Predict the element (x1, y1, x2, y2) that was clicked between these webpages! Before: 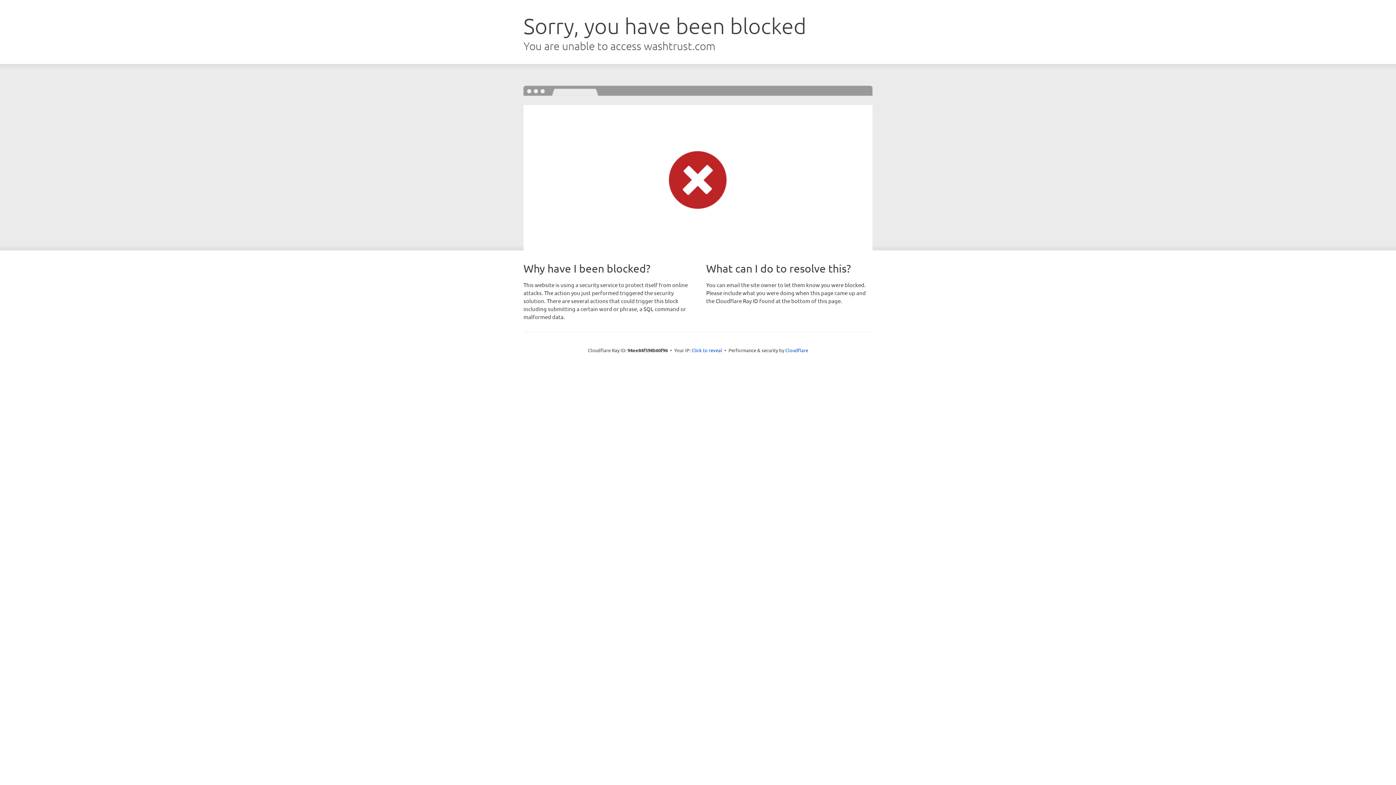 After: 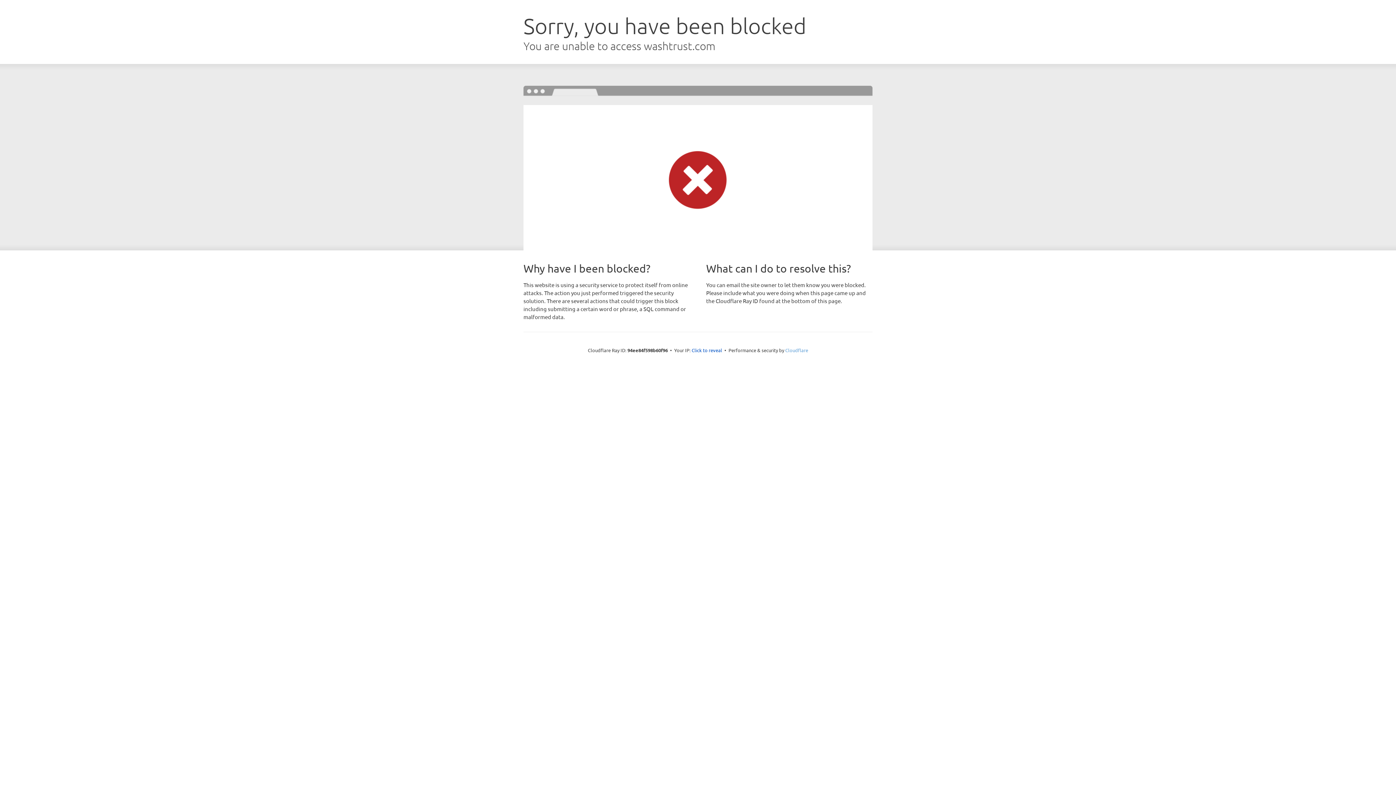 Action: bbox: (785, 347, 808, 353) label: Cloudflare